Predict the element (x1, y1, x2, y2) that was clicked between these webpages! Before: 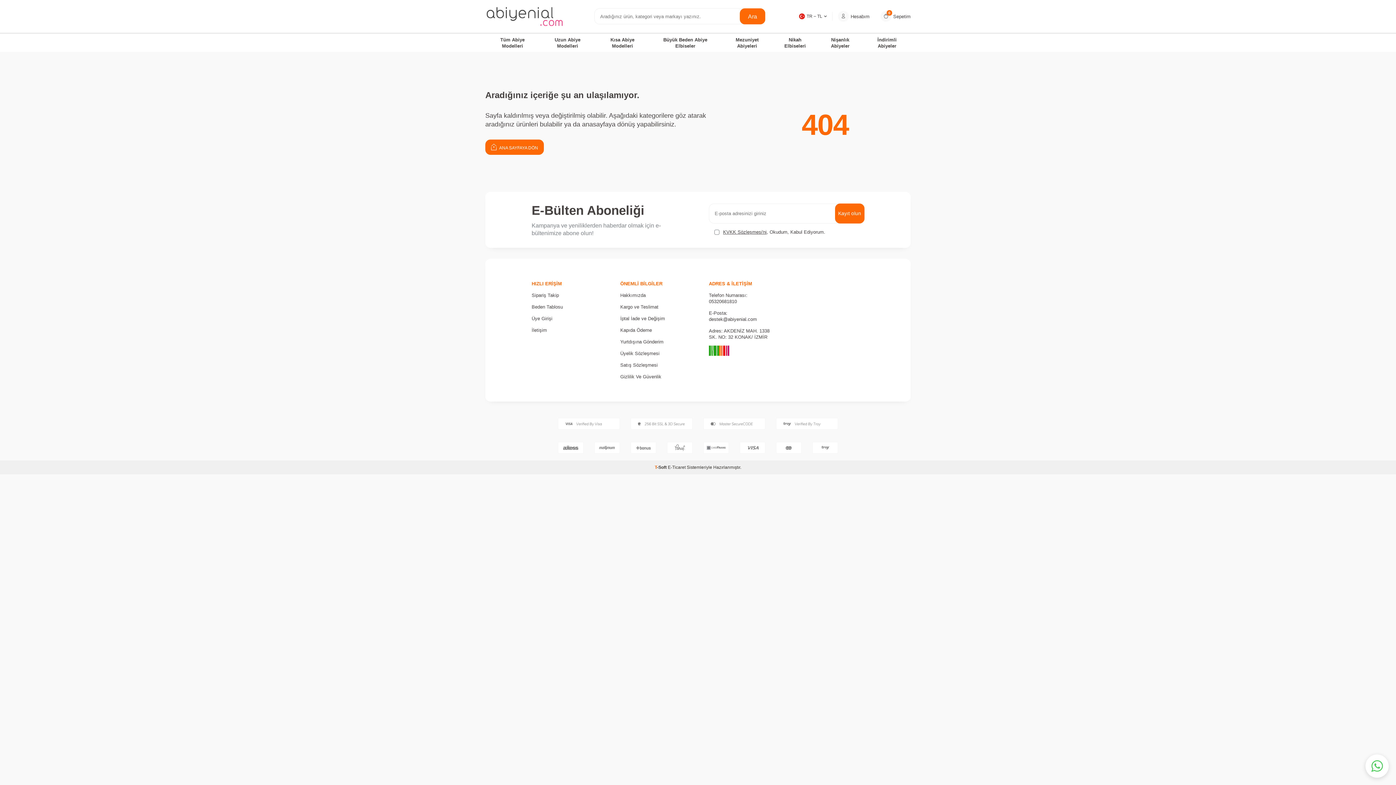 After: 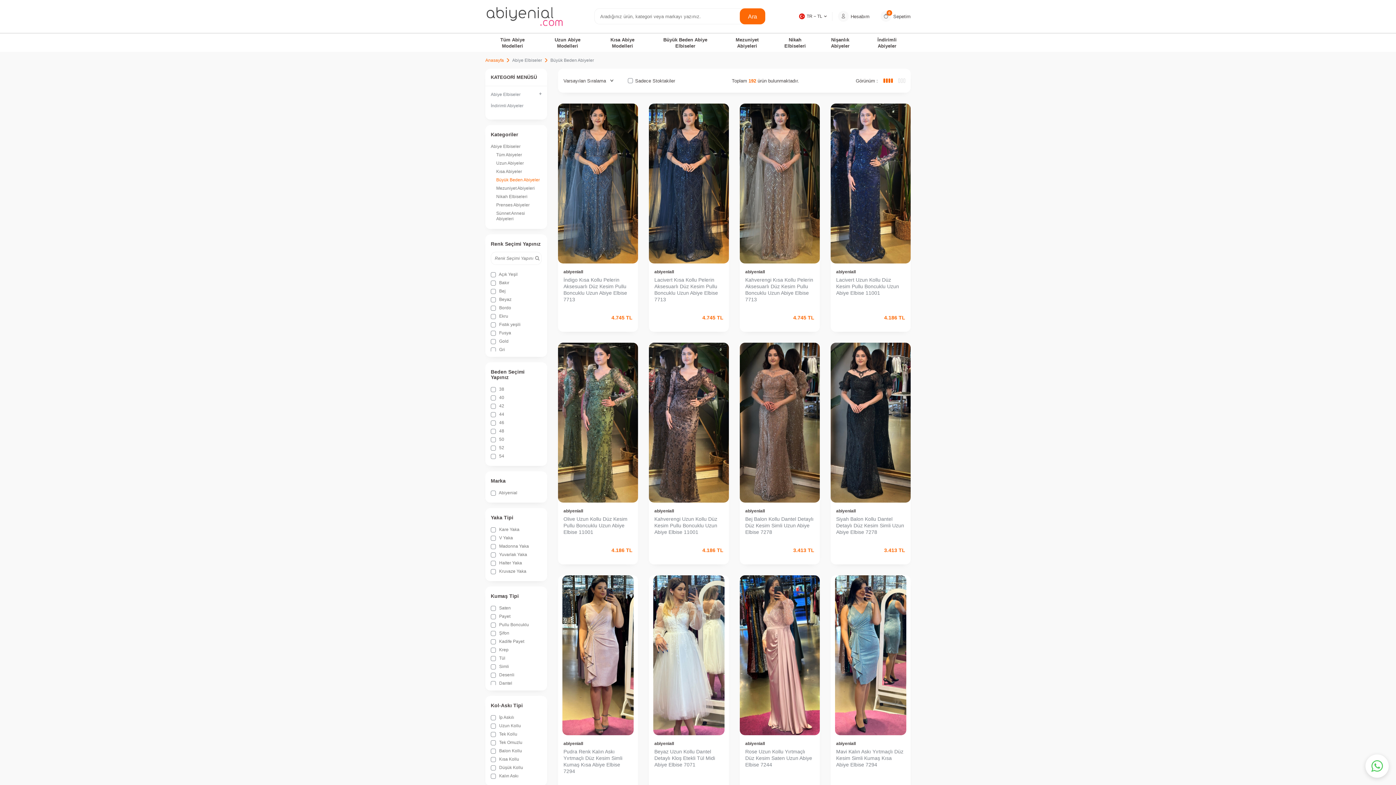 Action: label: Büyük Beden Abiye Elbiseler bbox: (655, 33, 715, 52)